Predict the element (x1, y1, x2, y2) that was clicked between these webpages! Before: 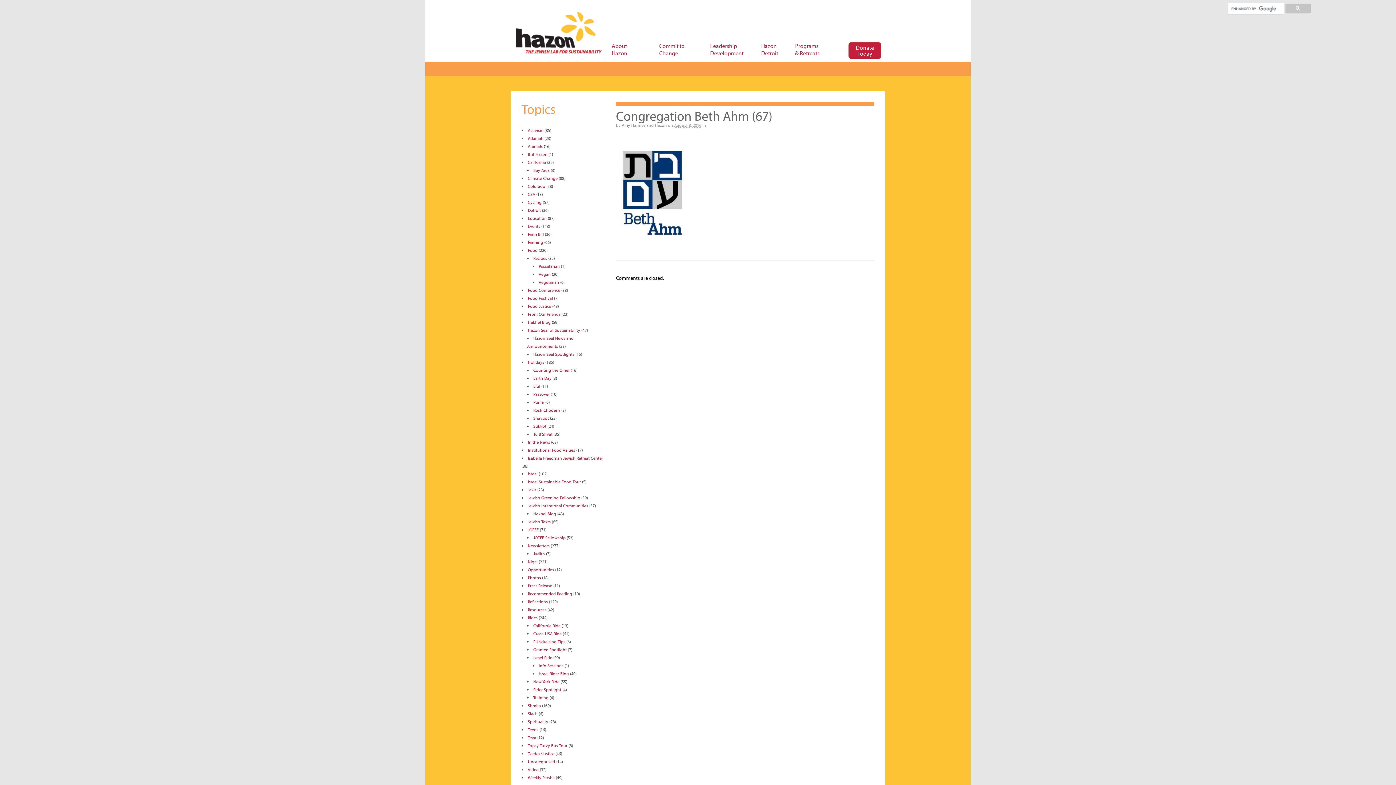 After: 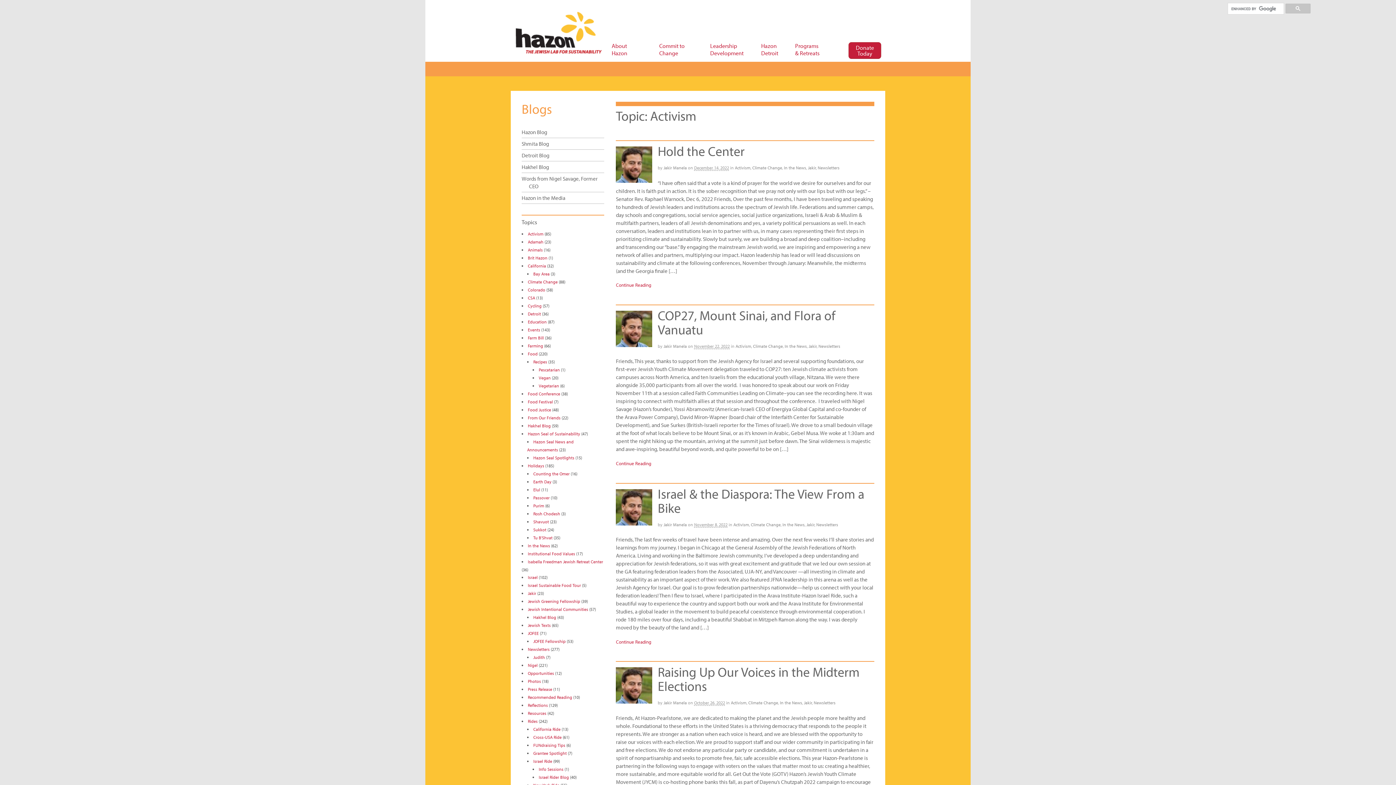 Action: bbox: (528, 127, 543, 133) label: Activism